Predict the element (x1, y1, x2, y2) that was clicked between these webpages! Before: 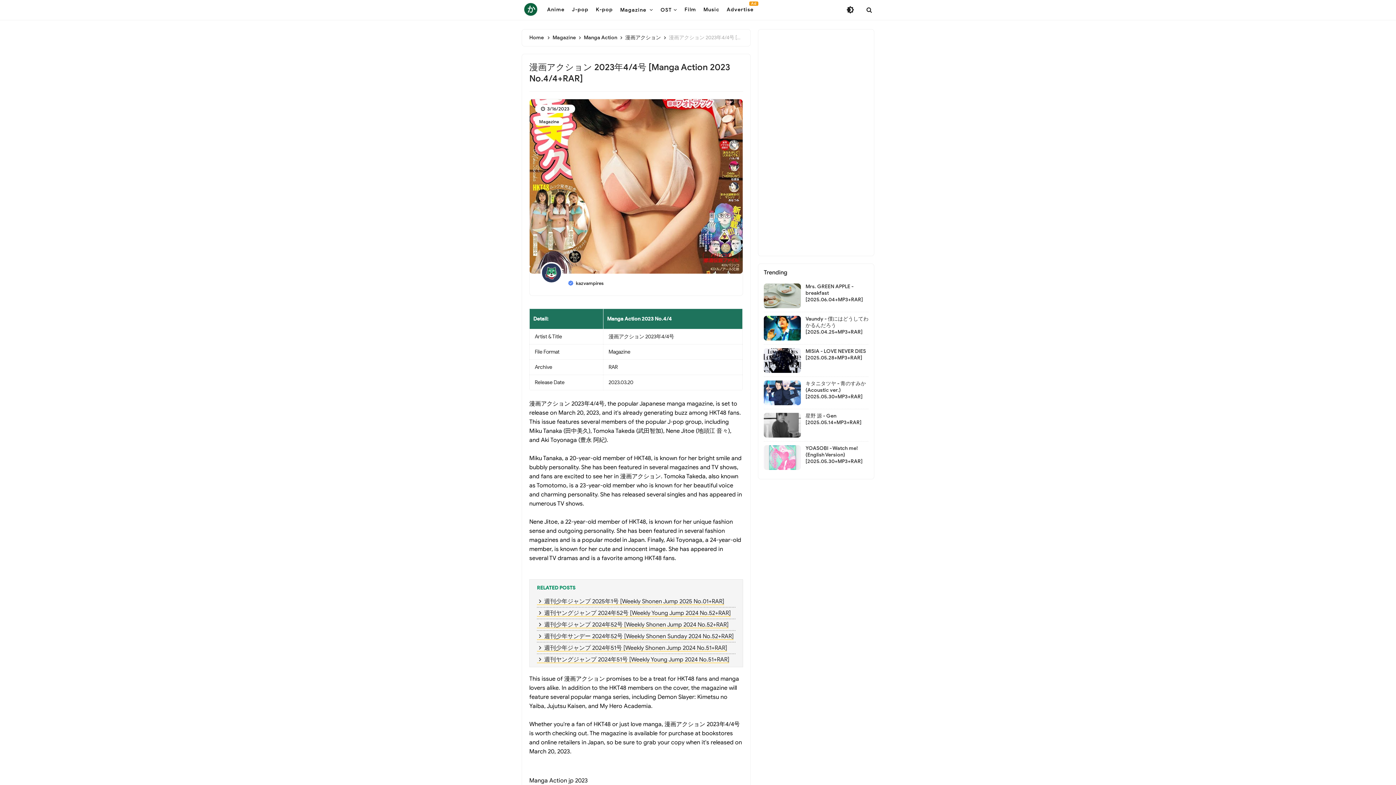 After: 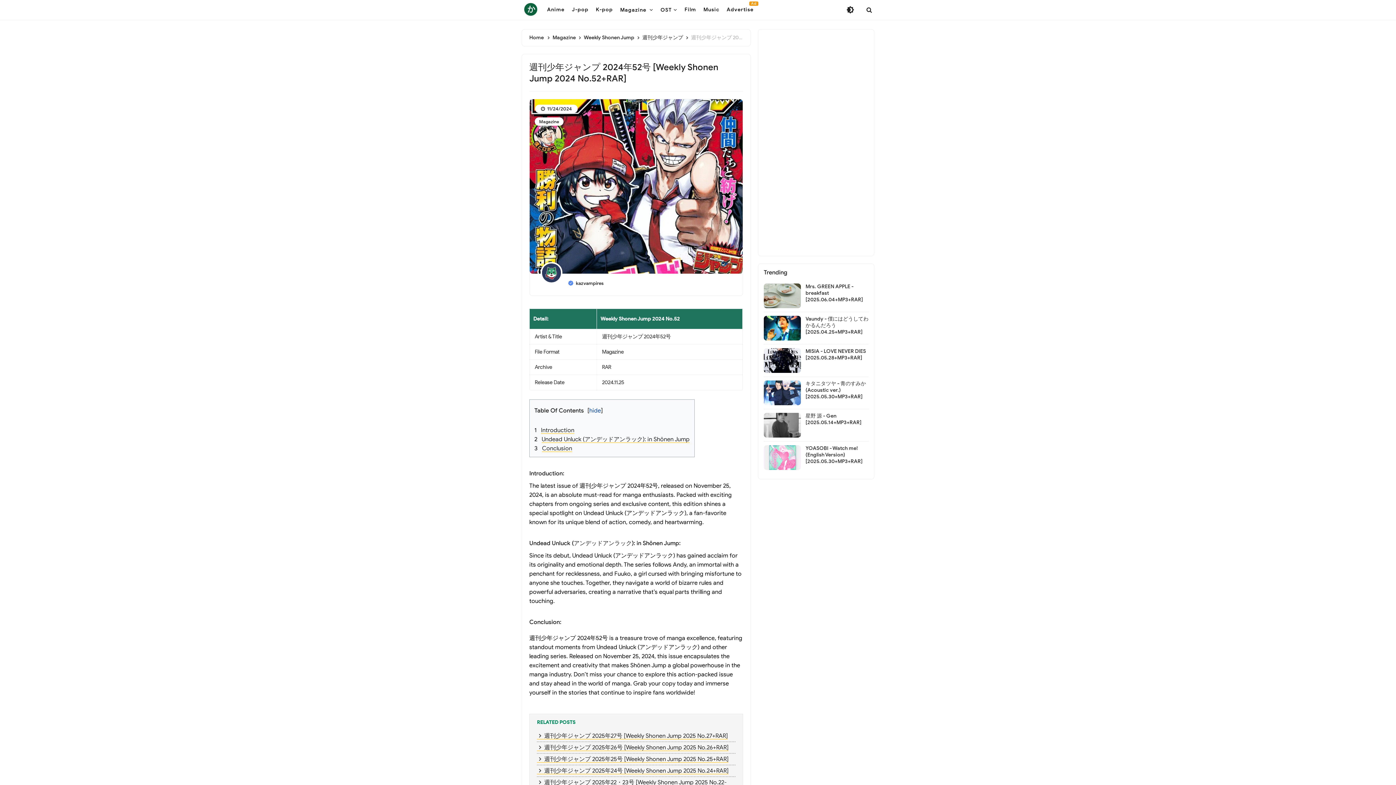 Action: label: 週刊少年ジャンプ 2024年52号 [Weekly Shonen Jump 2024 No.52+RAR] bbox: (537, 621, 728, 628)